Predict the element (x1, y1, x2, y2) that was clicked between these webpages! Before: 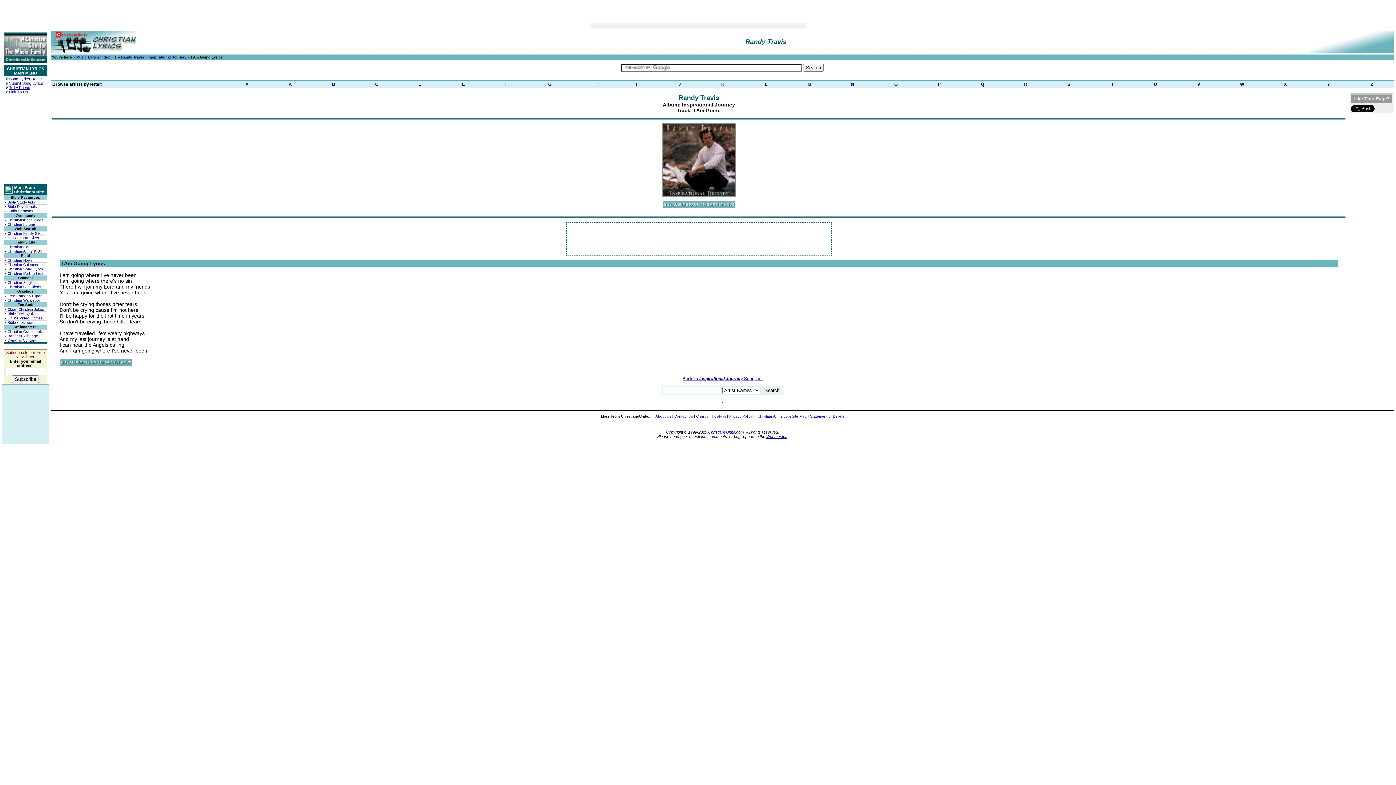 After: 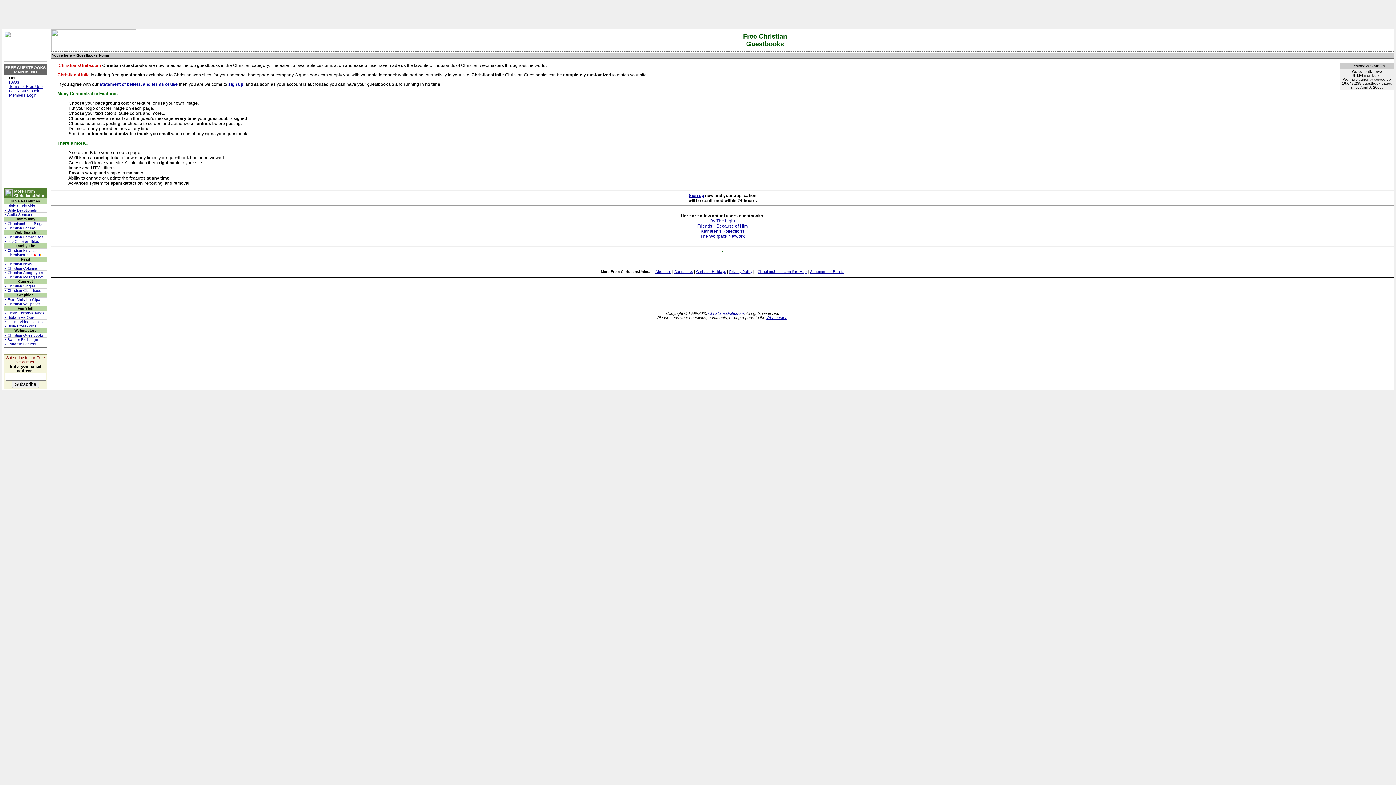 Action: bbox: (4, 329, 46, 333) label: • Christian Guestbooks